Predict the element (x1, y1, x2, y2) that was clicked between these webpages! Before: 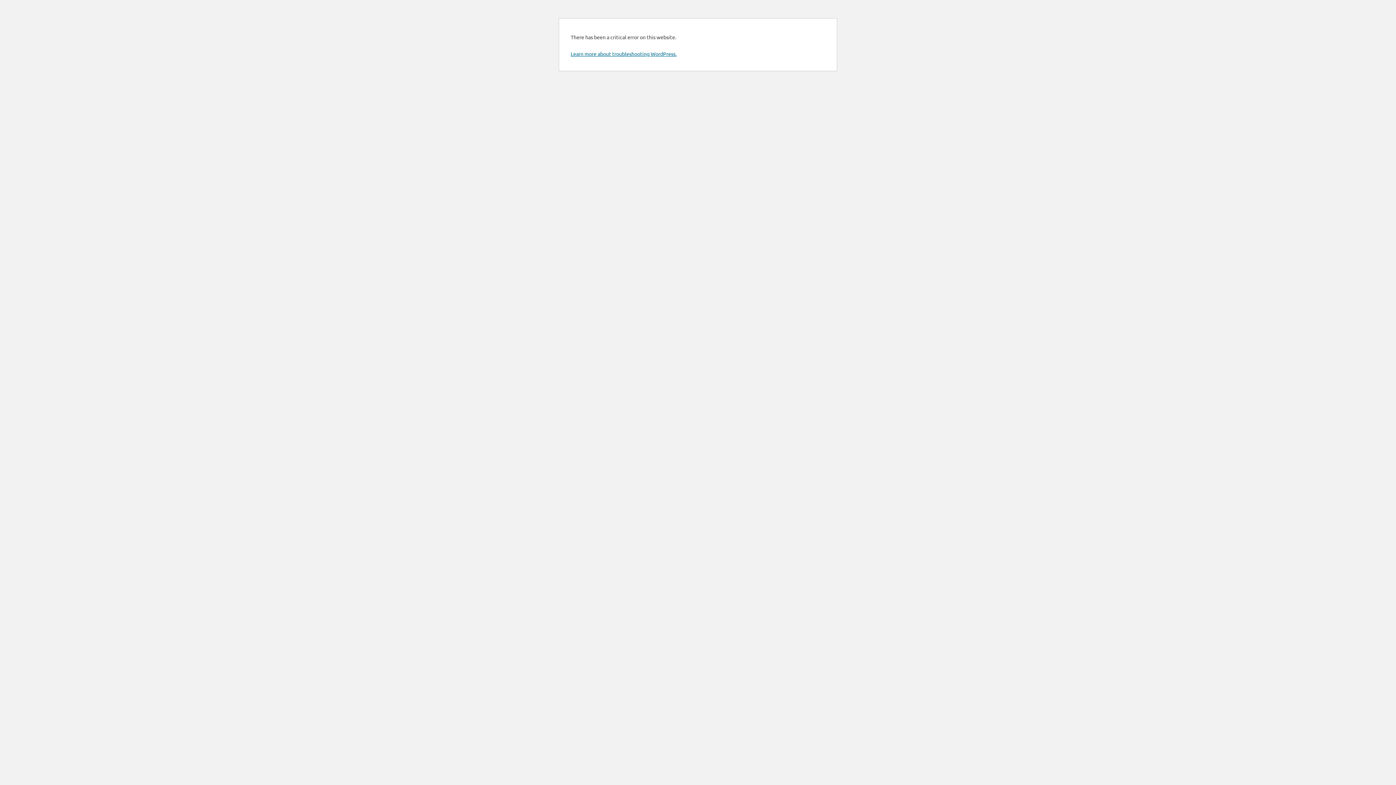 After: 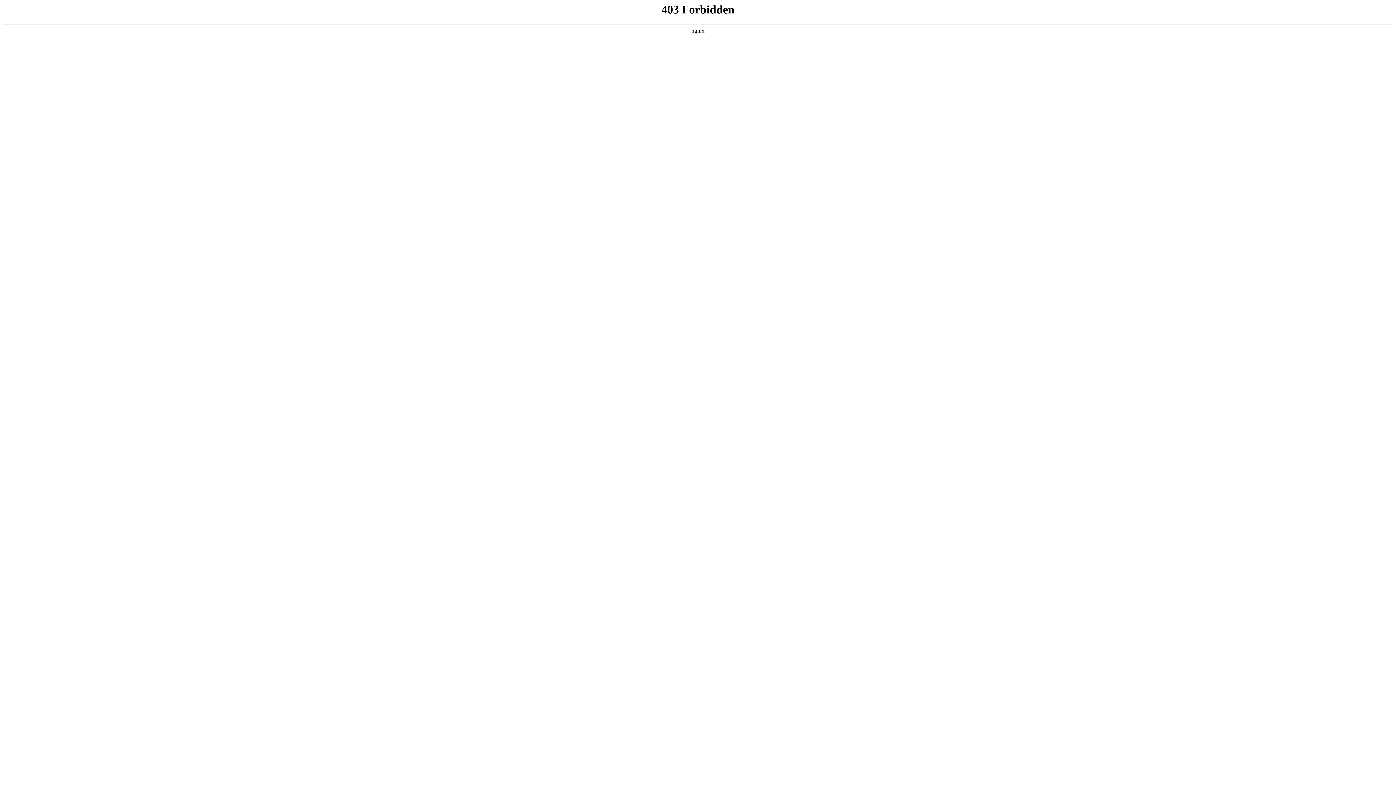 Action: bbox: (570, 50, 676, 57) label: Learn more about troubleshooting WordPress.